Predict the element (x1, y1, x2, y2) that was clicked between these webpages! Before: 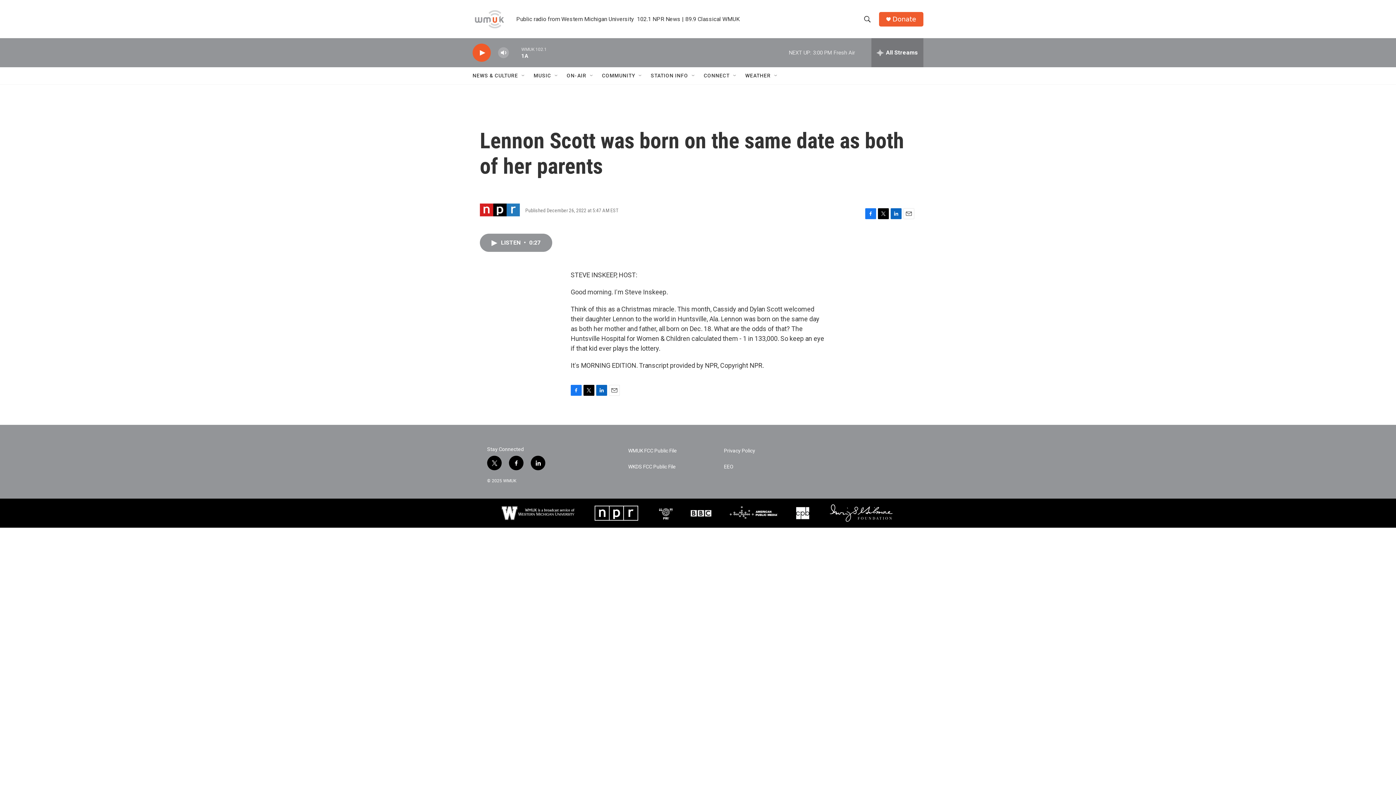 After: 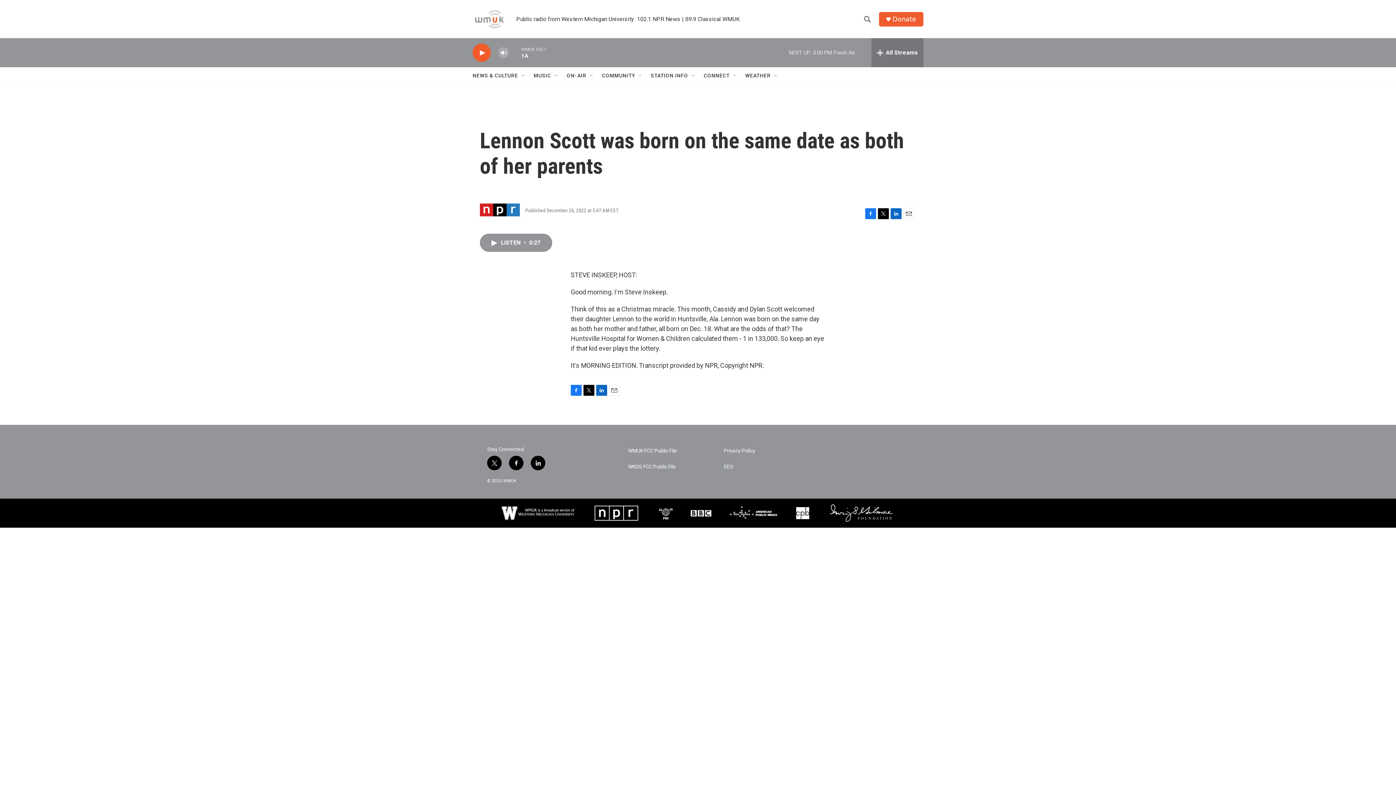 Action: bbox: (487, 456, 501, 470) label: twitter